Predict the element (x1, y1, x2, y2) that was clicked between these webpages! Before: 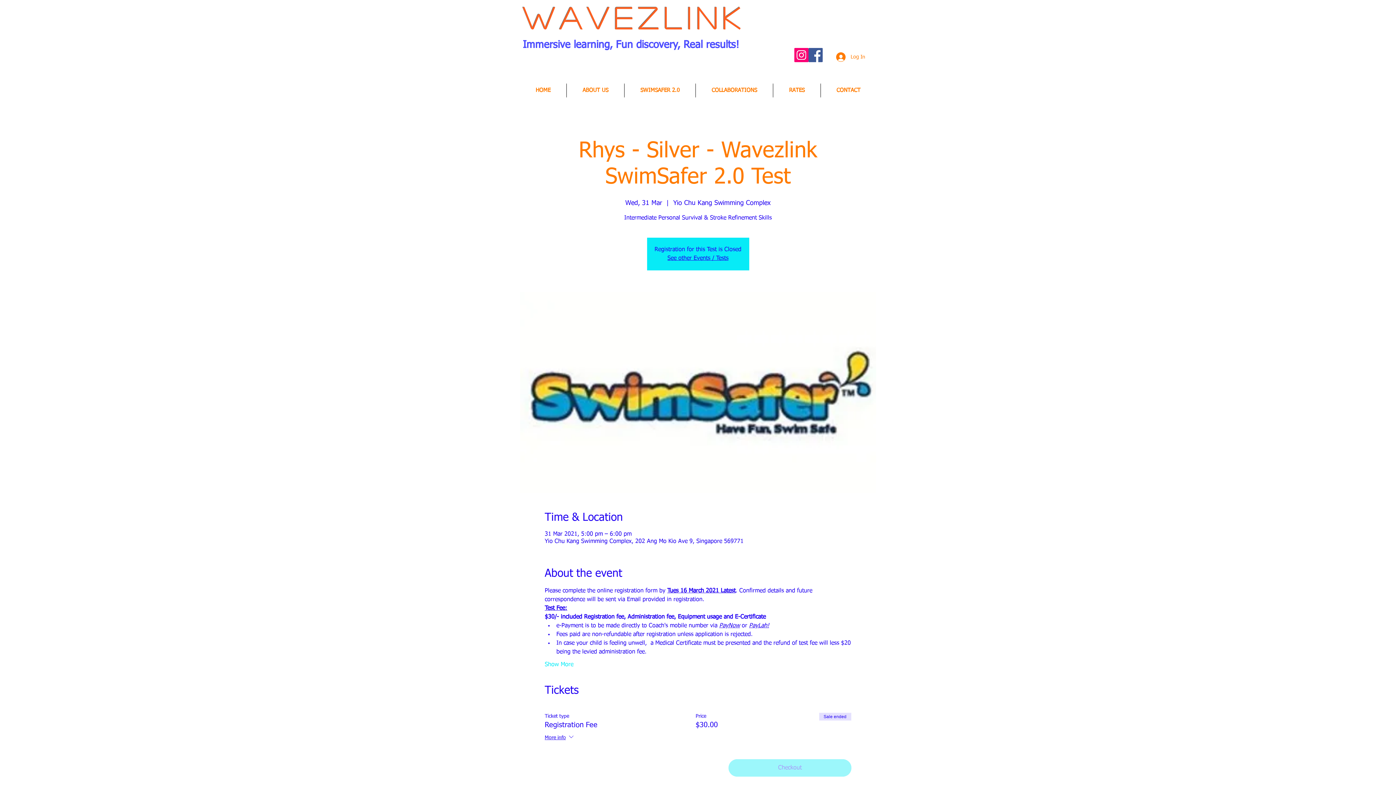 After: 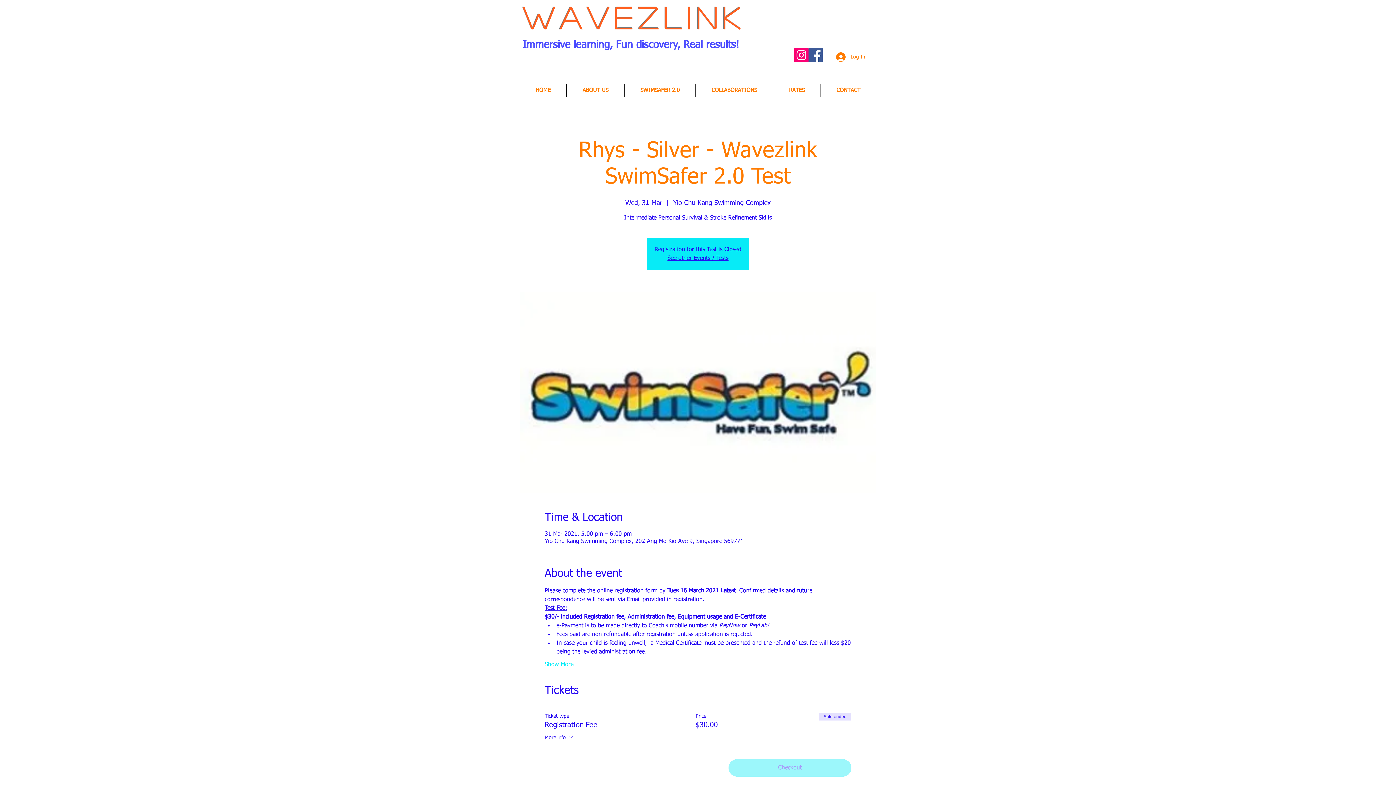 Action: bbox: (544, 733, 575, 743) label: More info